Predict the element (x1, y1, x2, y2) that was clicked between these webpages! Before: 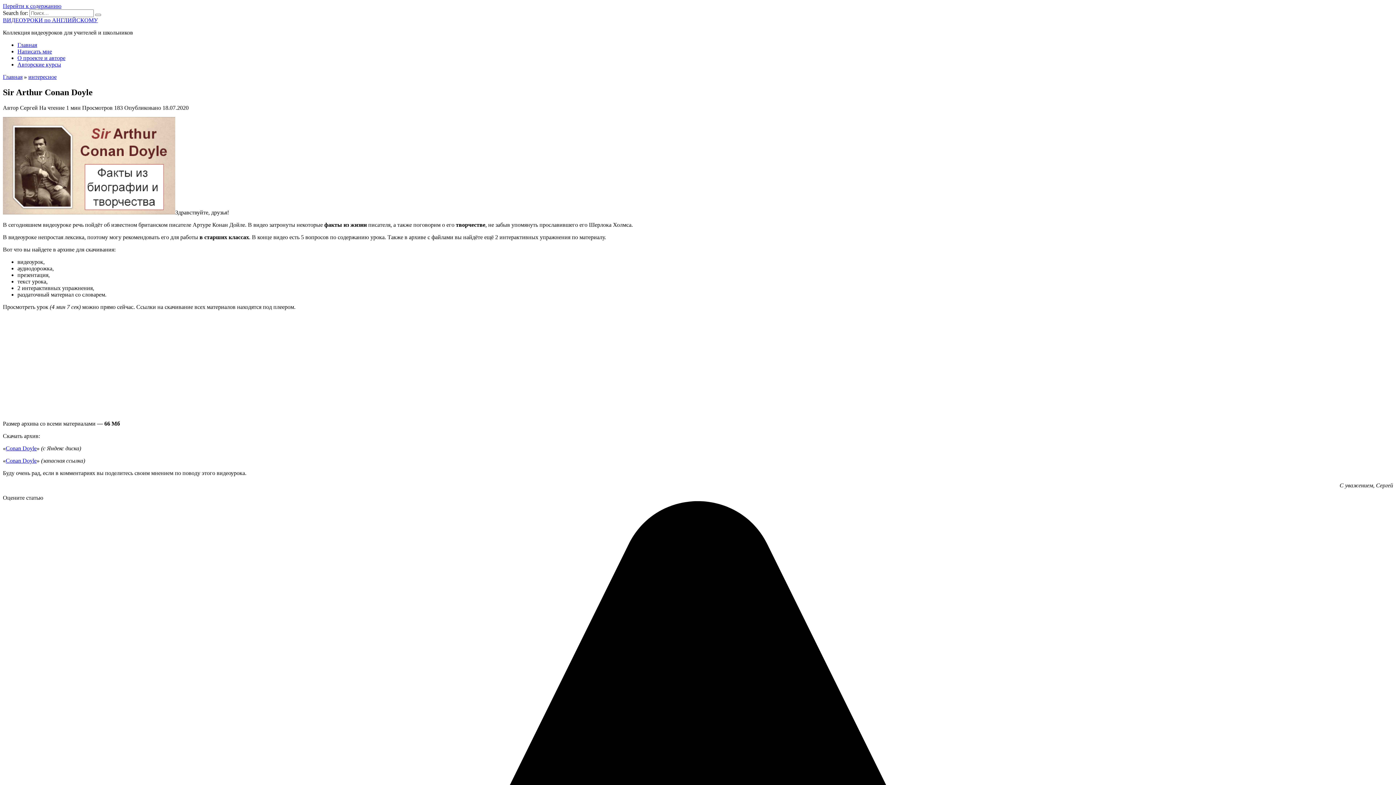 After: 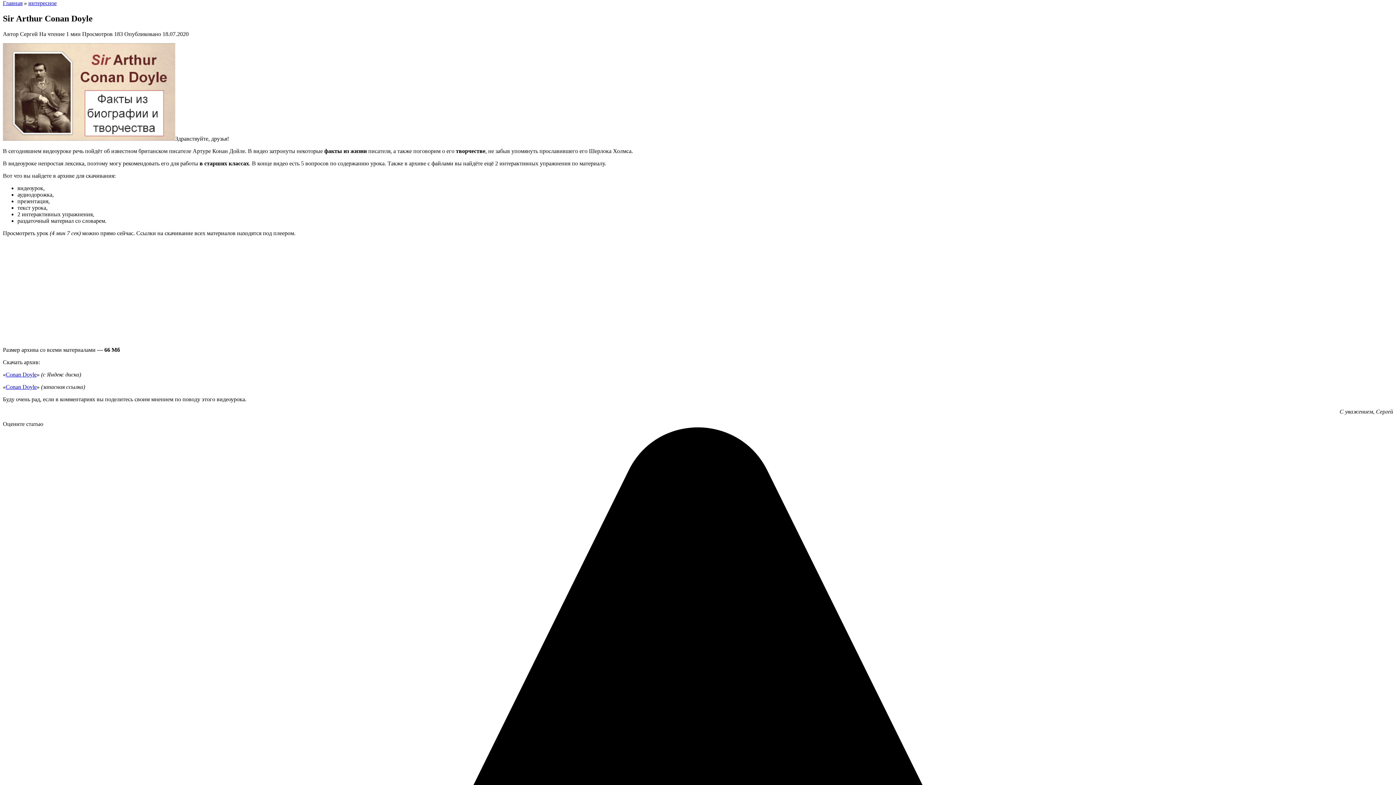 Action: bbox: (2, 2, 61, 9) label: Перейти к содержанию